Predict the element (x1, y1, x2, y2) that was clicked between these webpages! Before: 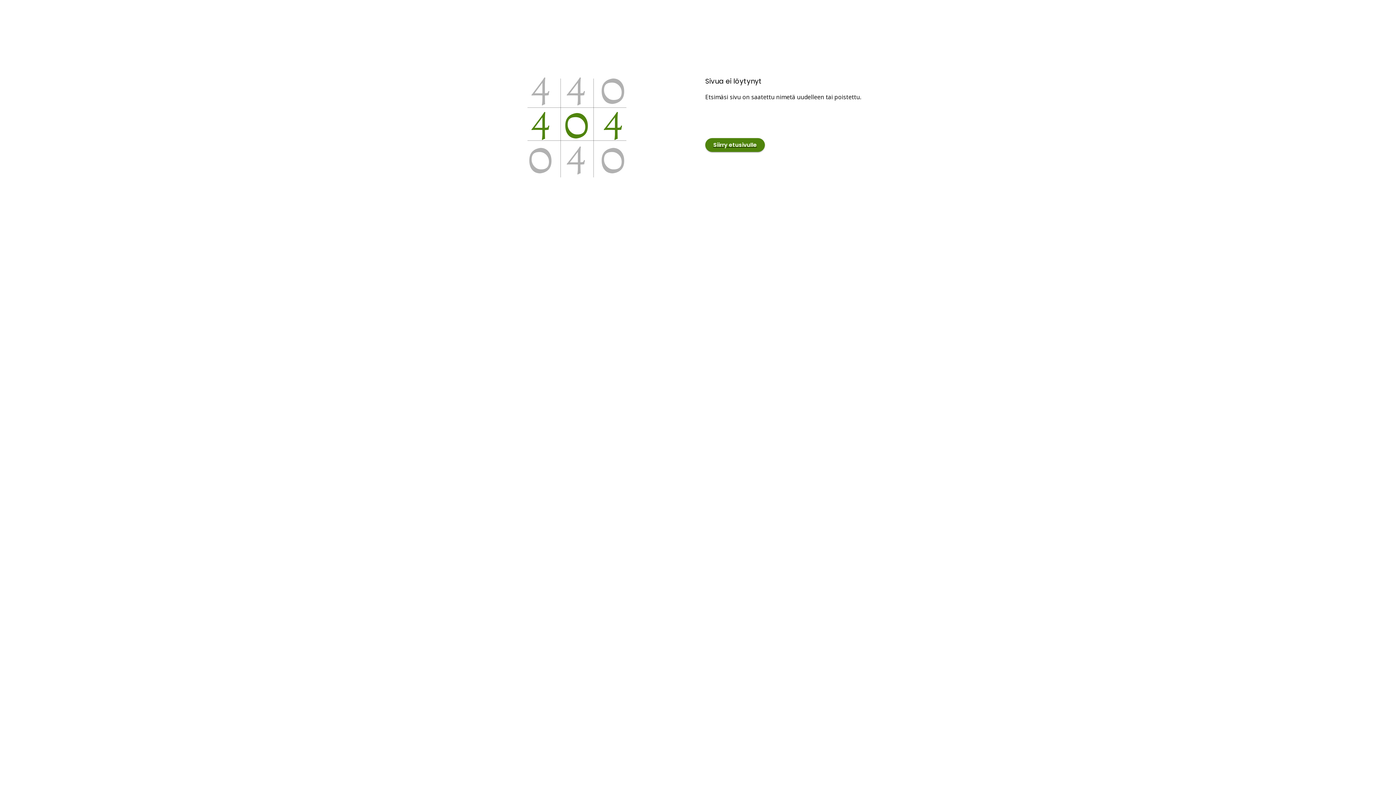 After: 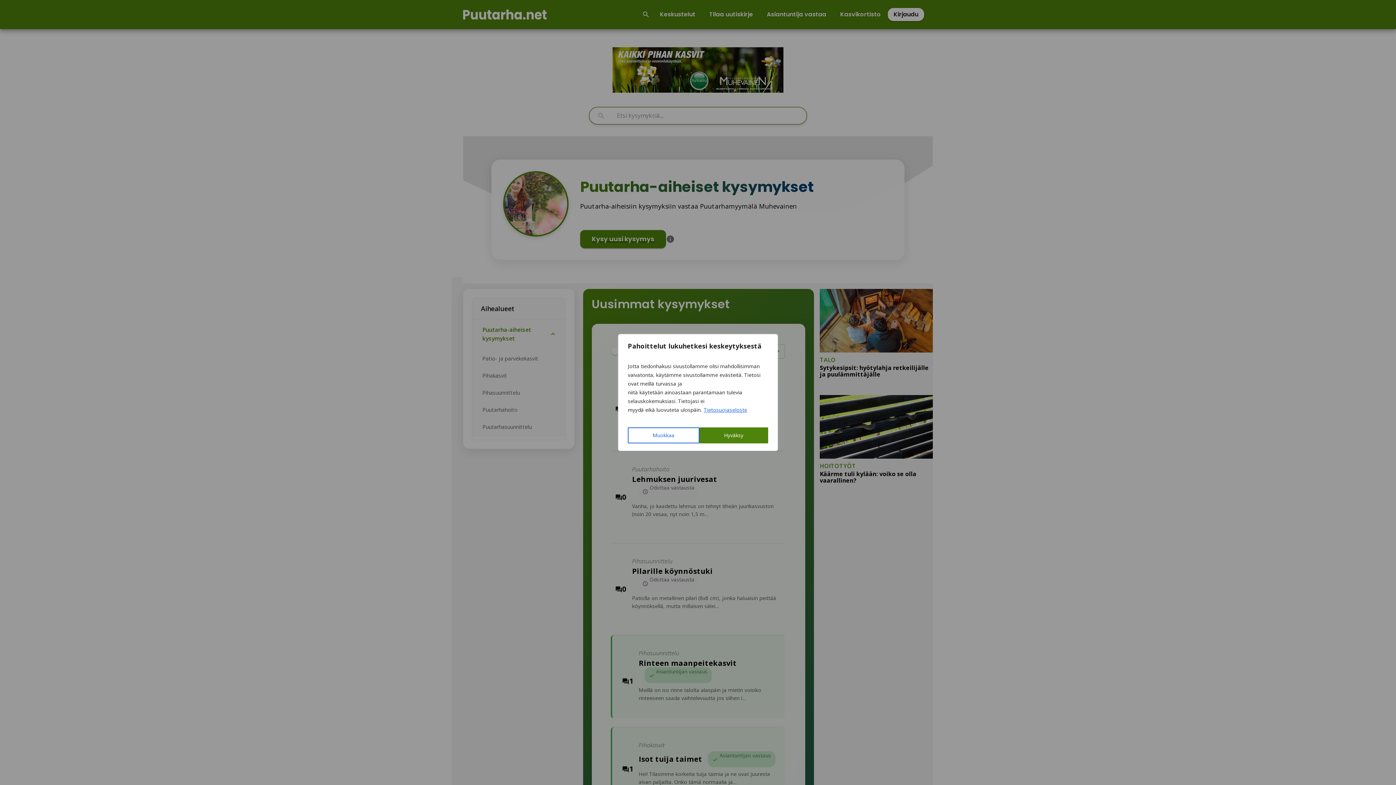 Action: bbox: (705, 125, 765, 133) label: Siirry etusivulle